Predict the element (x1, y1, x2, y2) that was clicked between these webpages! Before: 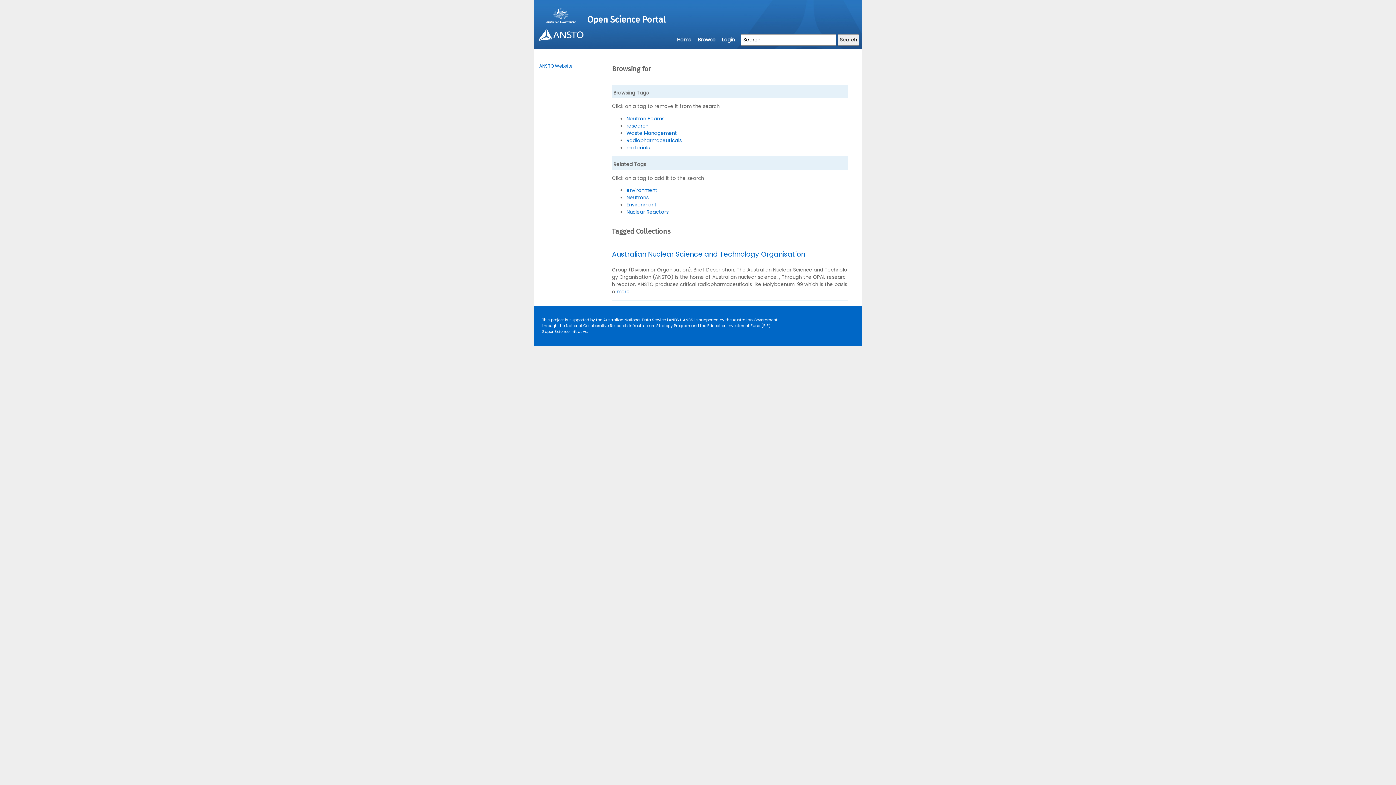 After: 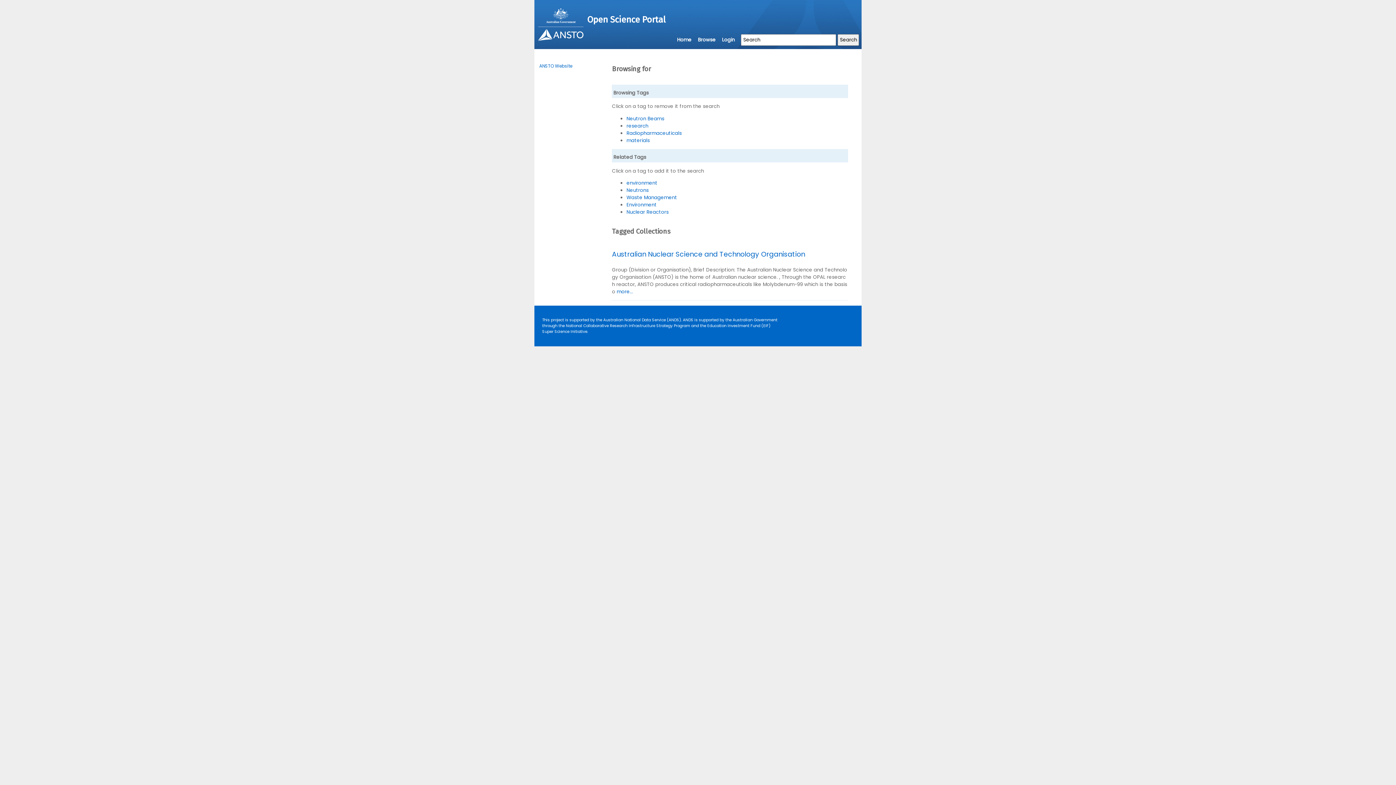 Action: label: Waste Management bbox: (626, 129, 677, 136)